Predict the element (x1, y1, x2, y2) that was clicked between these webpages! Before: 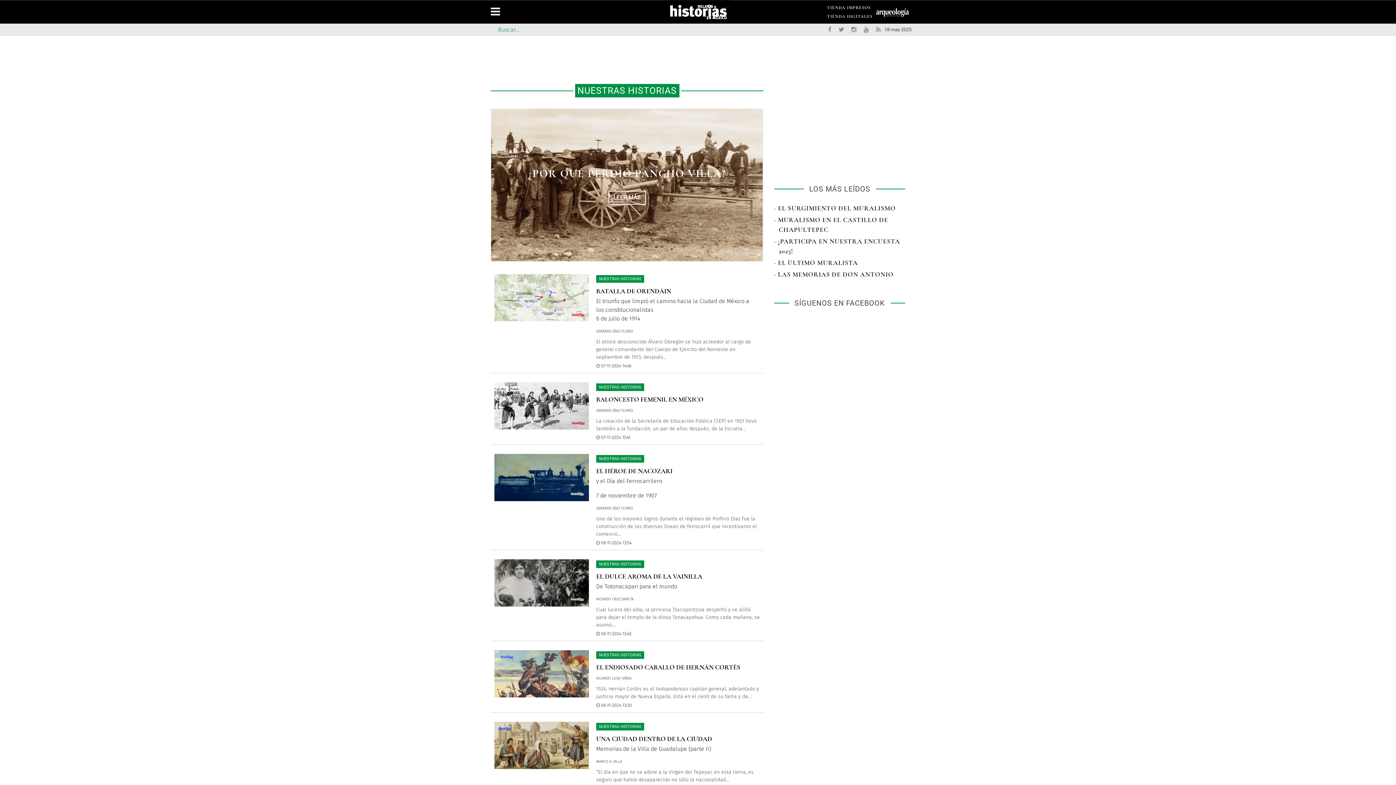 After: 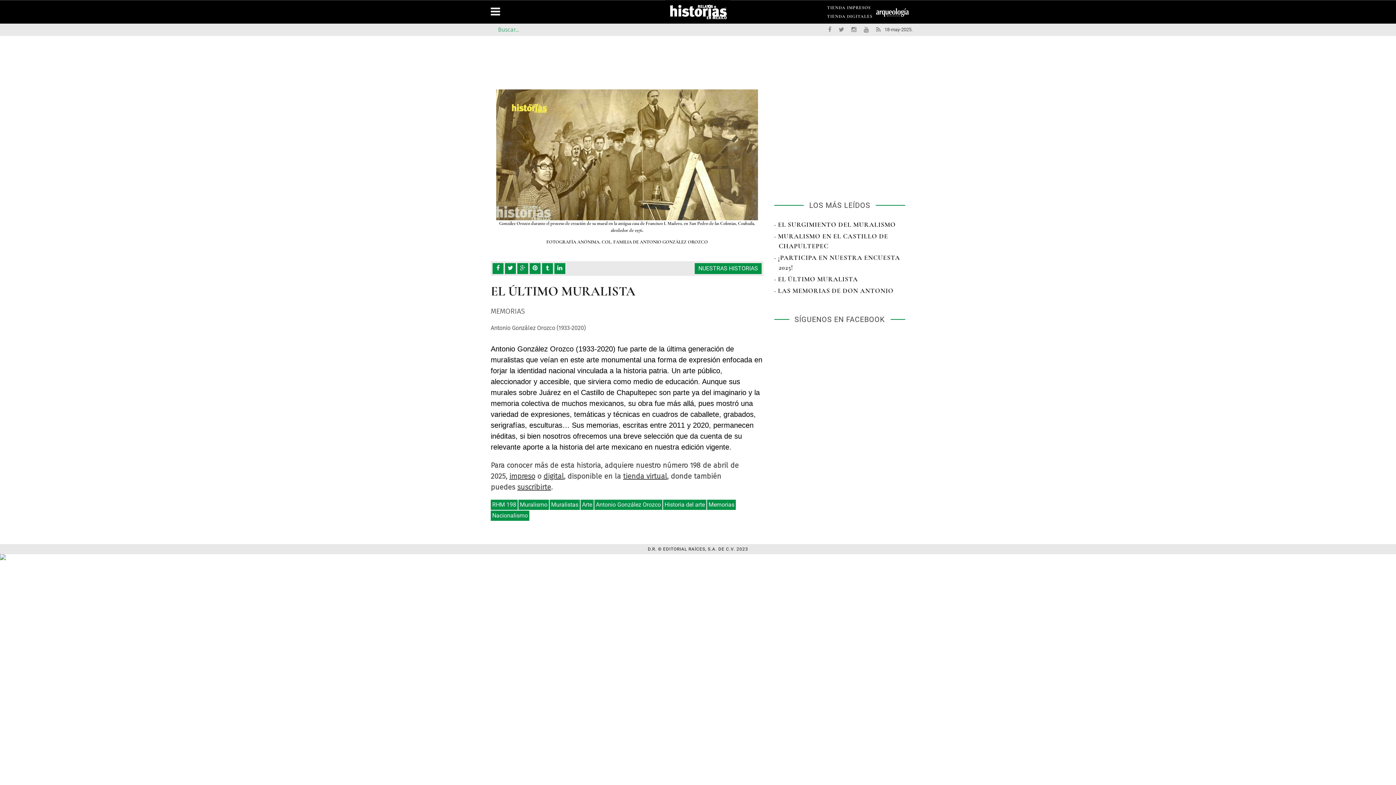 Action: label: · EL ÚLTIMO MURALISTA bbox: (774, 258, 858, 266)